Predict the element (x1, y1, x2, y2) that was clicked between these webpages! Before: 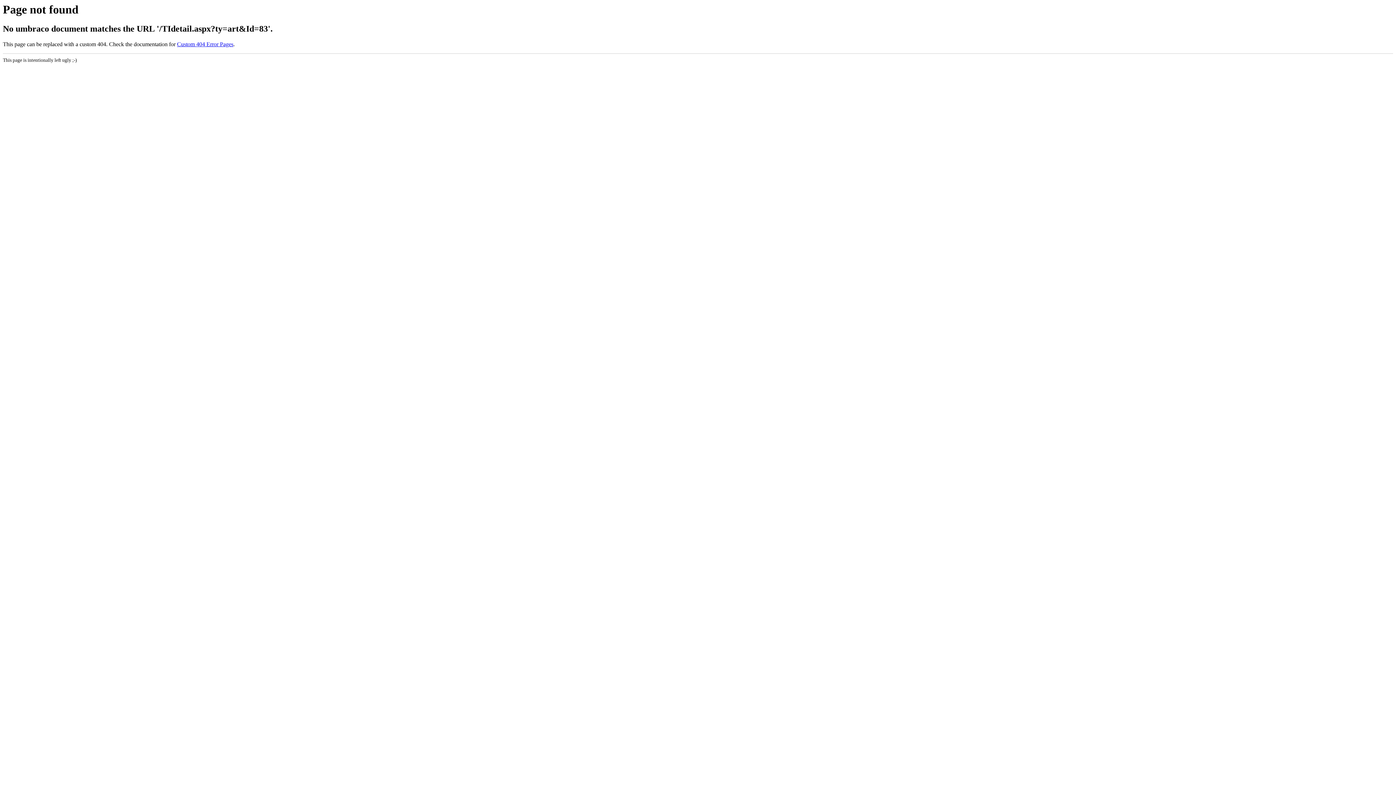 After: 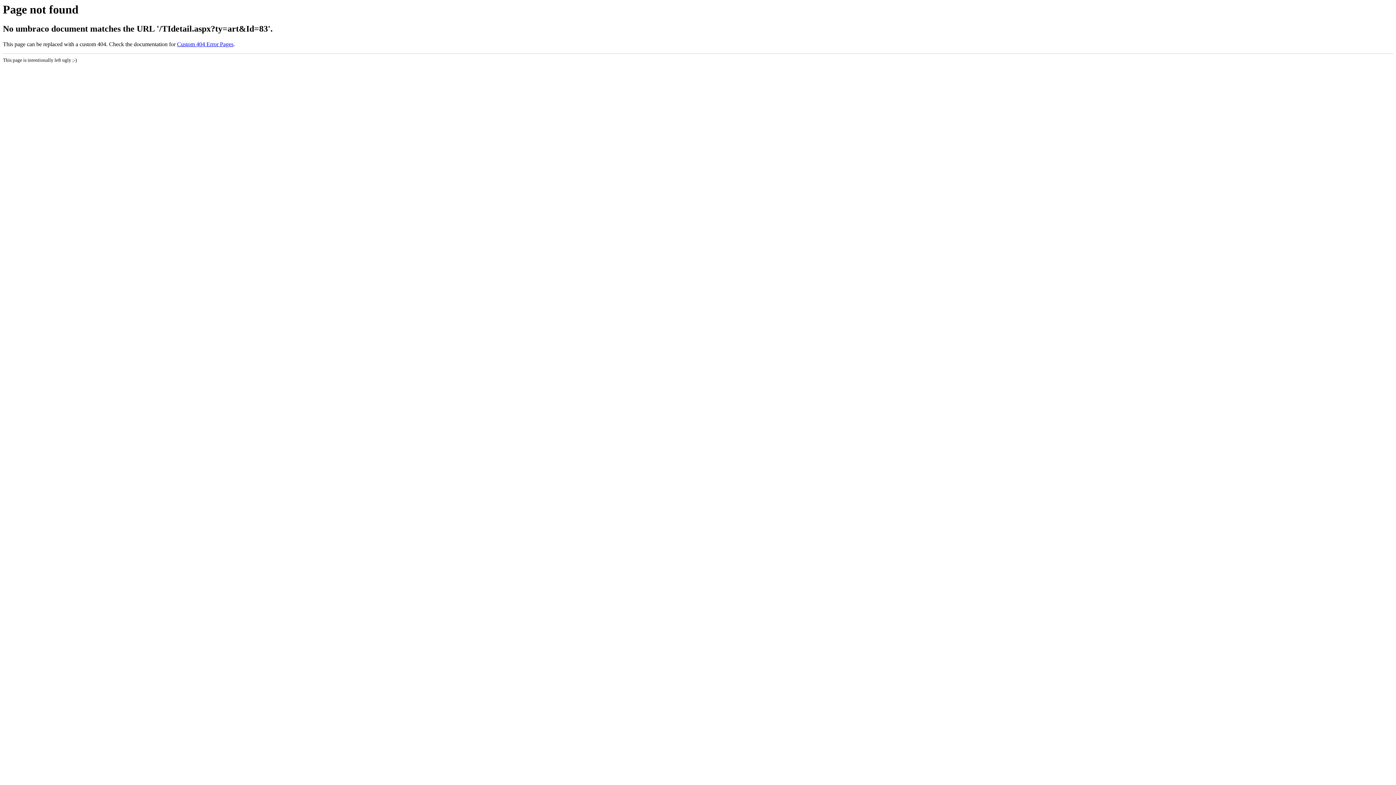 Action: label: Custom 404 Error Pages bbox: (177, 41, 233, 47)